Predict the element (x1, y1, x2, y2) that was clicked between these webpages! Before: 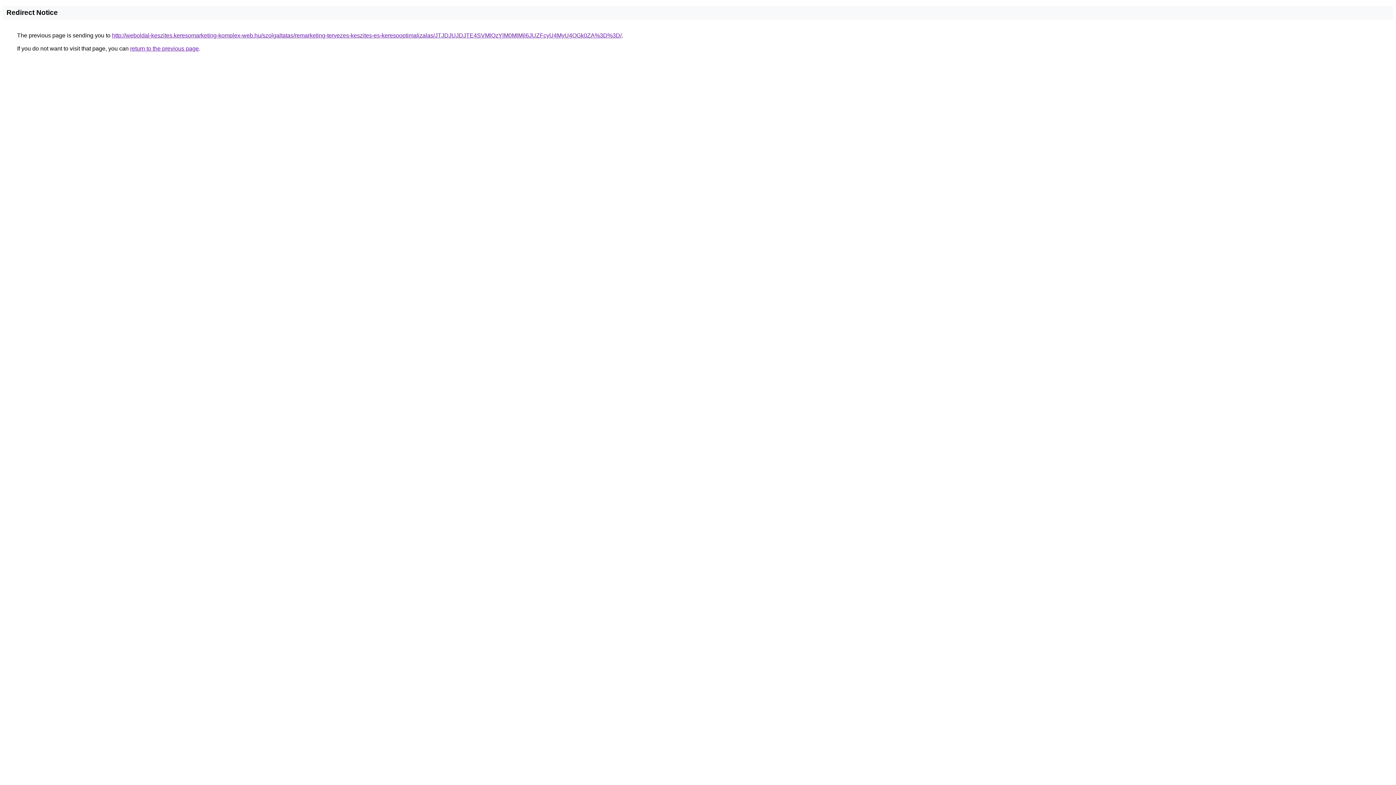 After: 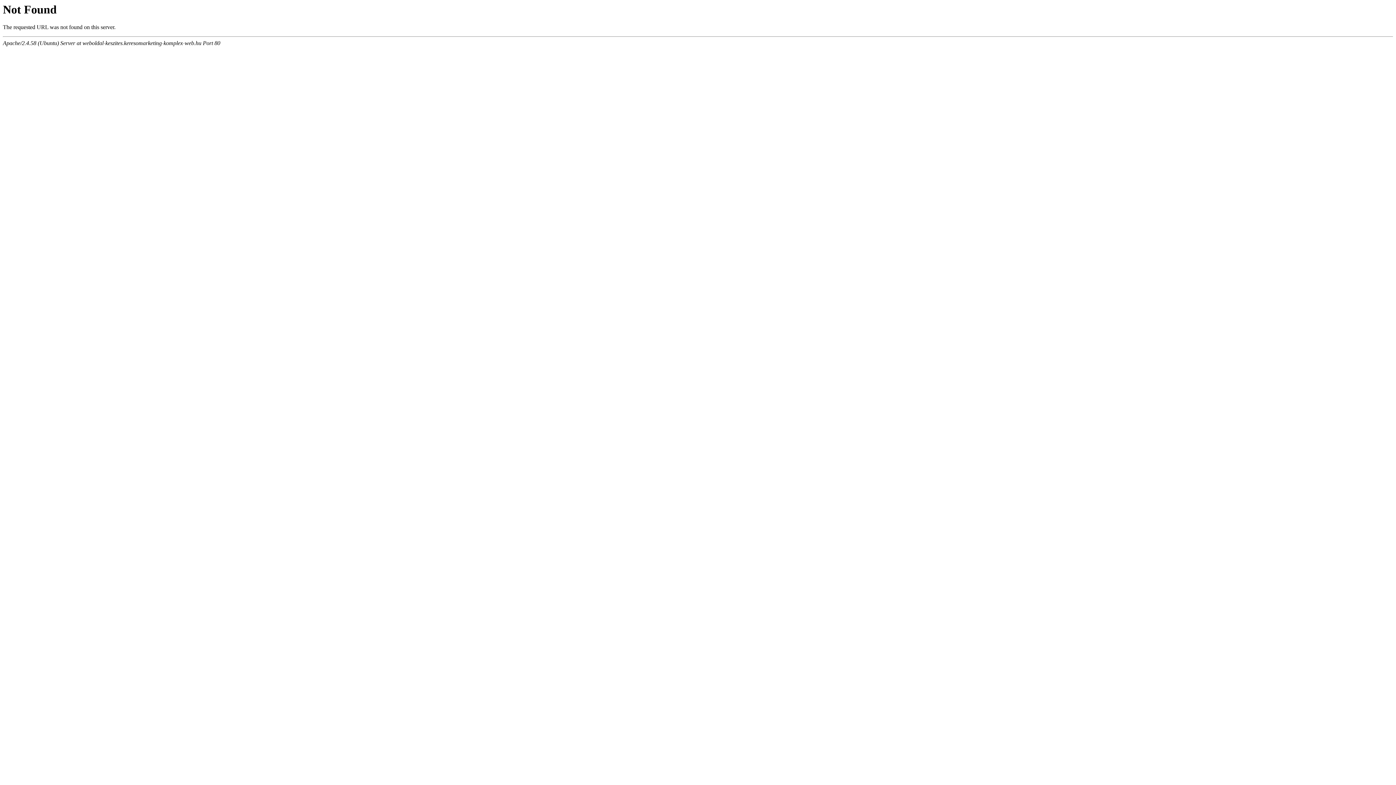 Action: bbox: (112, 32, 621, 38) label: http://weboldal-keszites.keresomarketing-komplex-web.hu/szolgaltatas/remarketing-tervezes-keszites-es-keresooptimalizalas/JTJDJUJDJTE4SVMlQzYlM0MlMjl6JUZFcyU4MyU4OGk0ZA%3D%3D/